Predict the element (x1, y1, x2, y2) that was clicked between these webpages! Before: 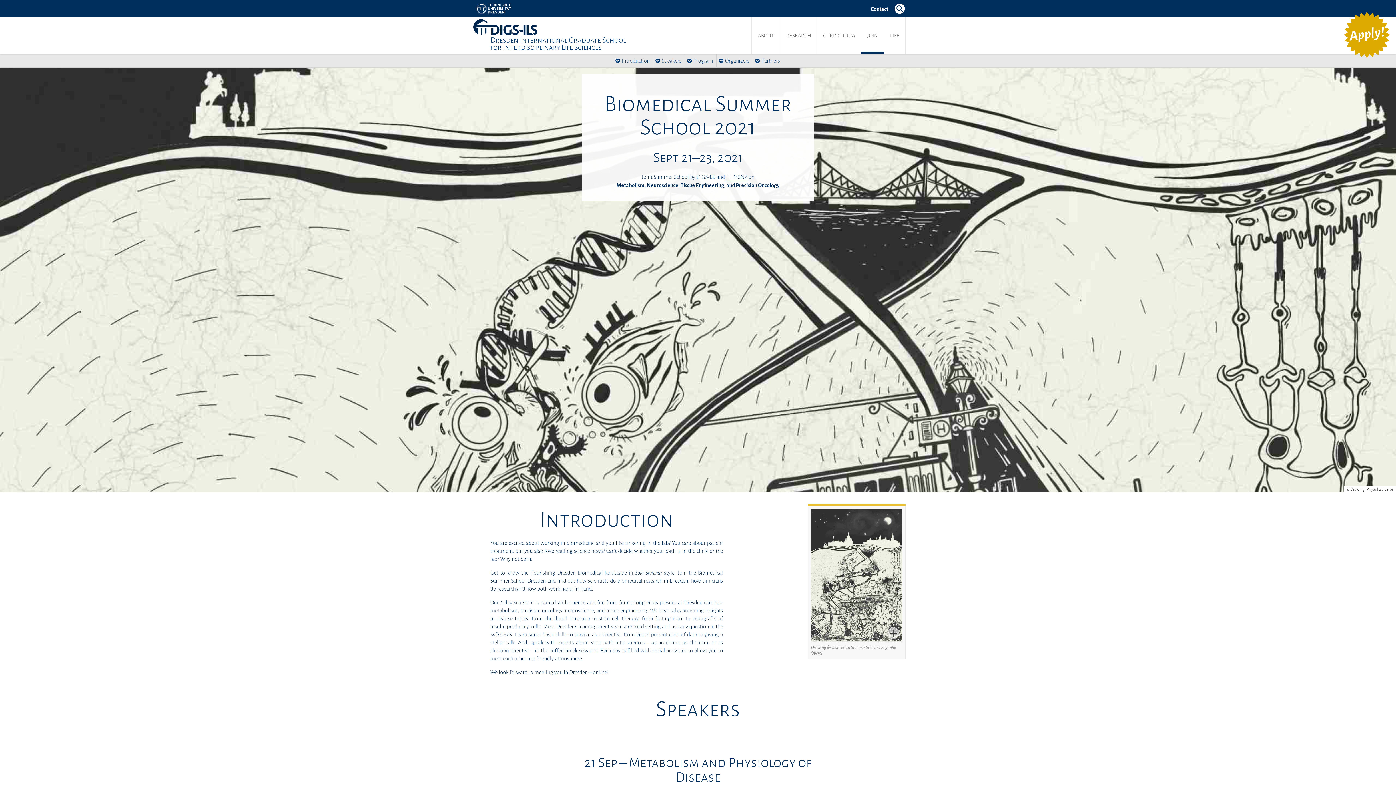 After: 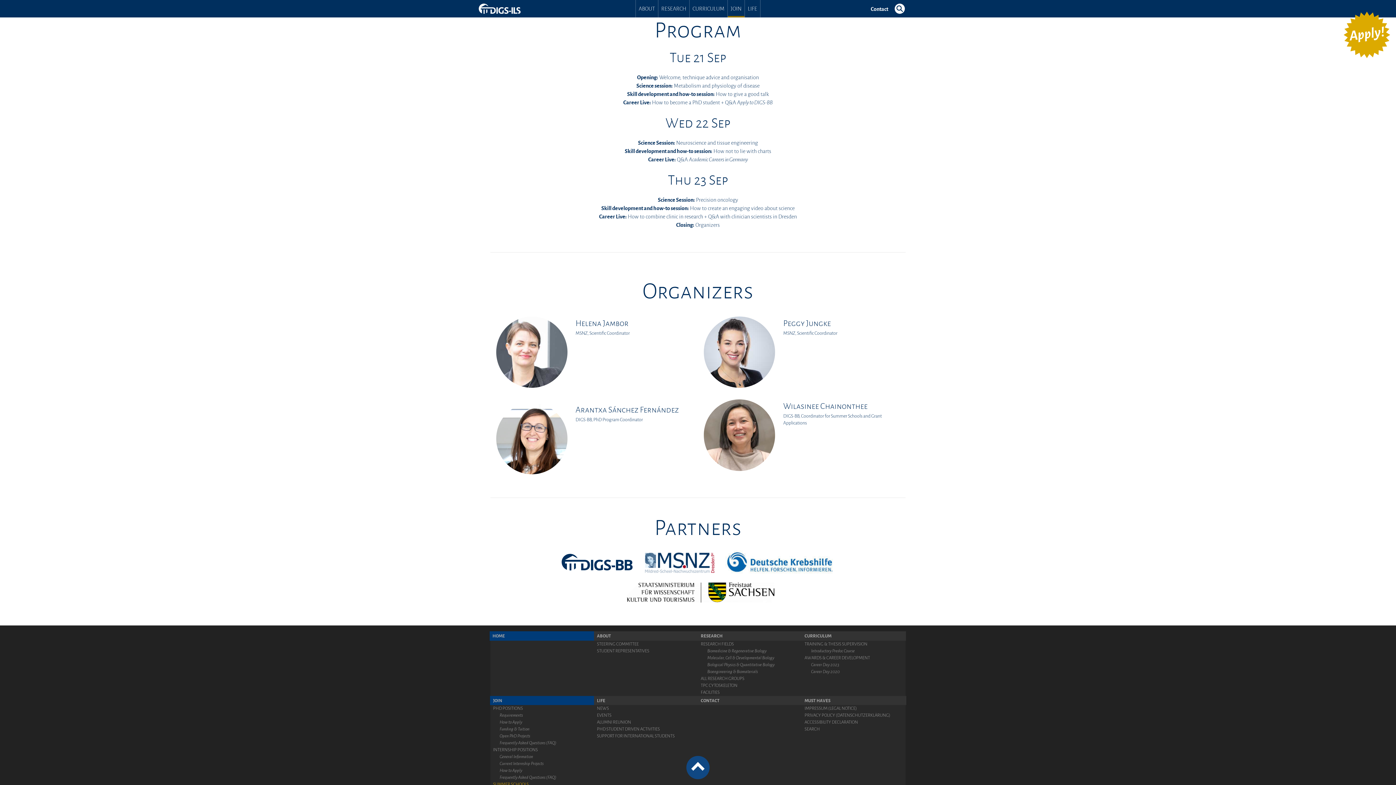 Action: label: Program bbox: (684, 54, 716, 67)